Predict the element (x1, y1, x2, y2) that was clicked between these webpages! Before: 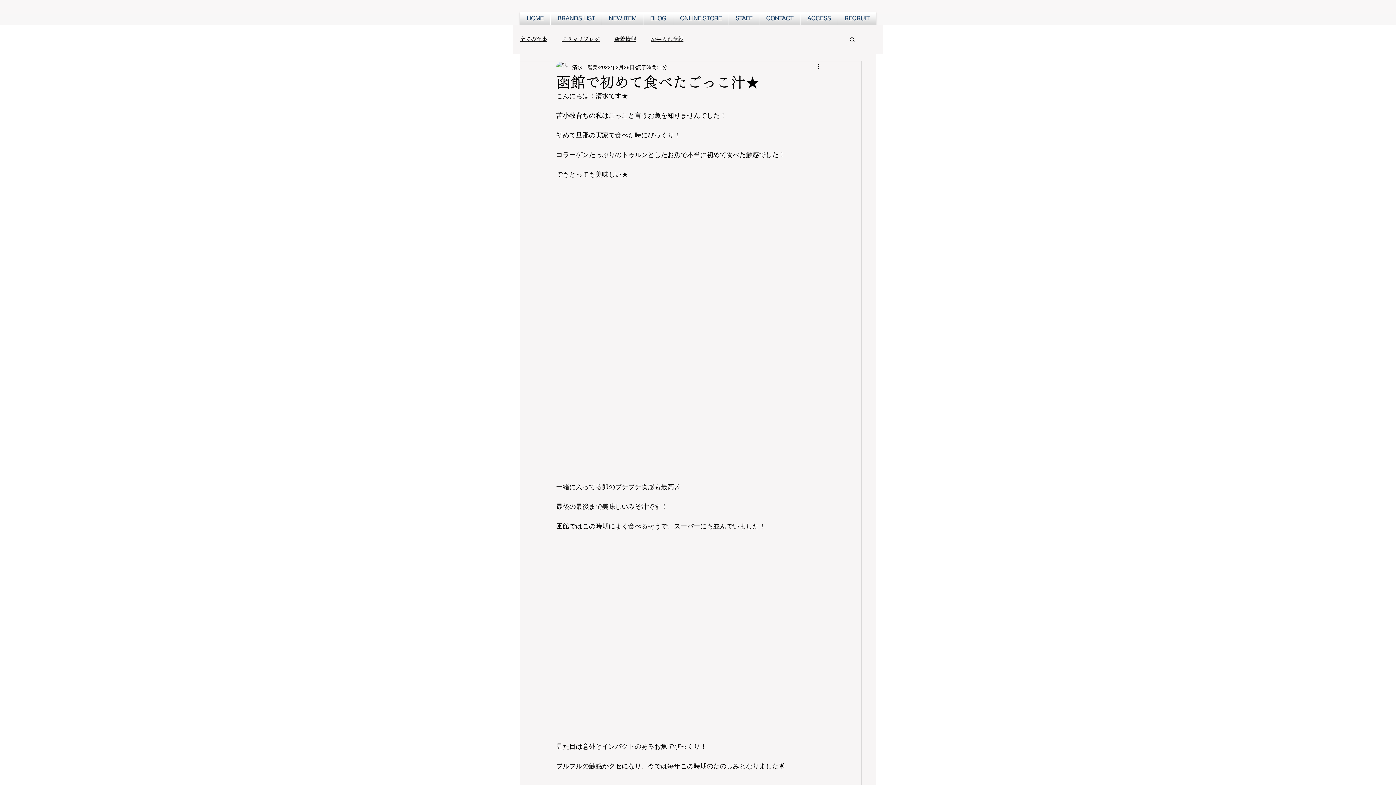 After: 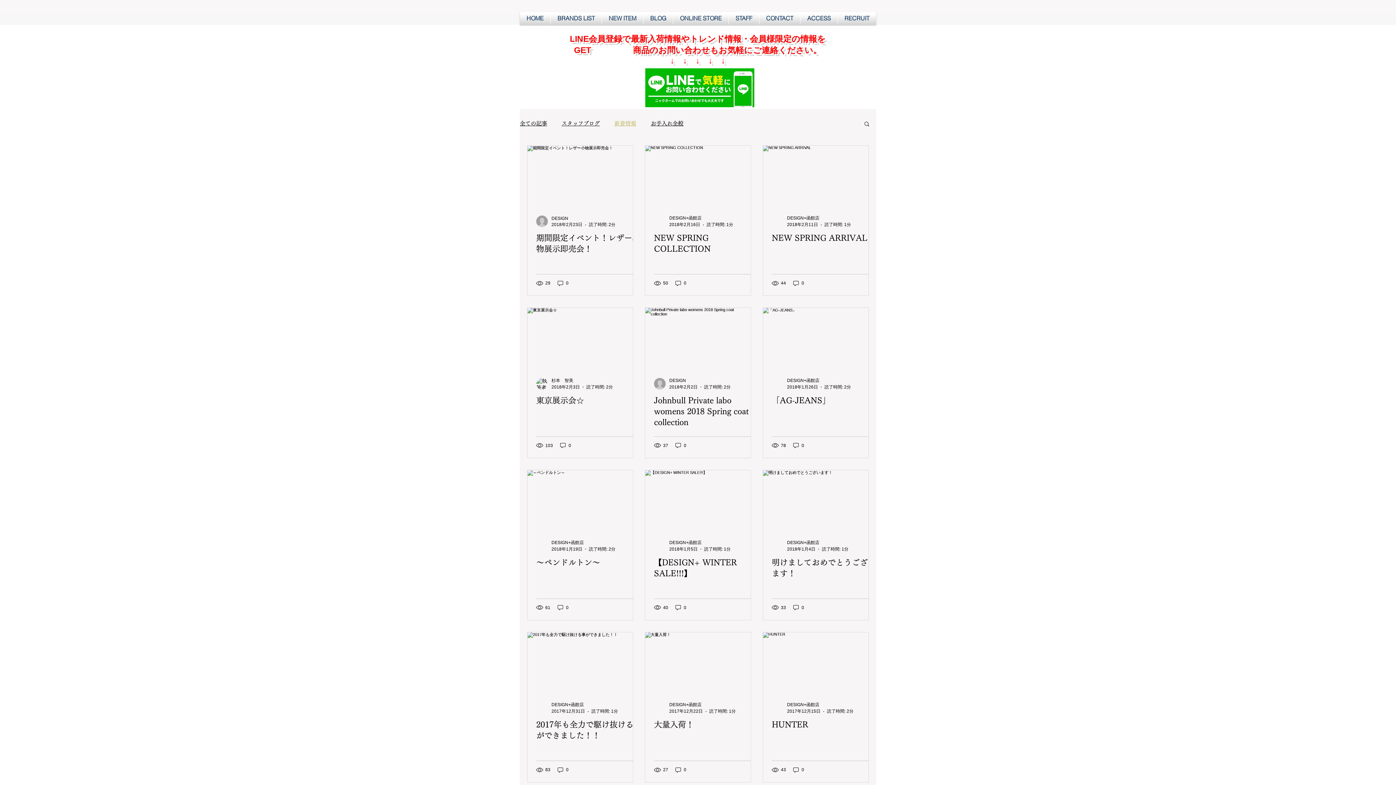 Action: label: 新着情報 bbox: (614, 36, 636, 42)